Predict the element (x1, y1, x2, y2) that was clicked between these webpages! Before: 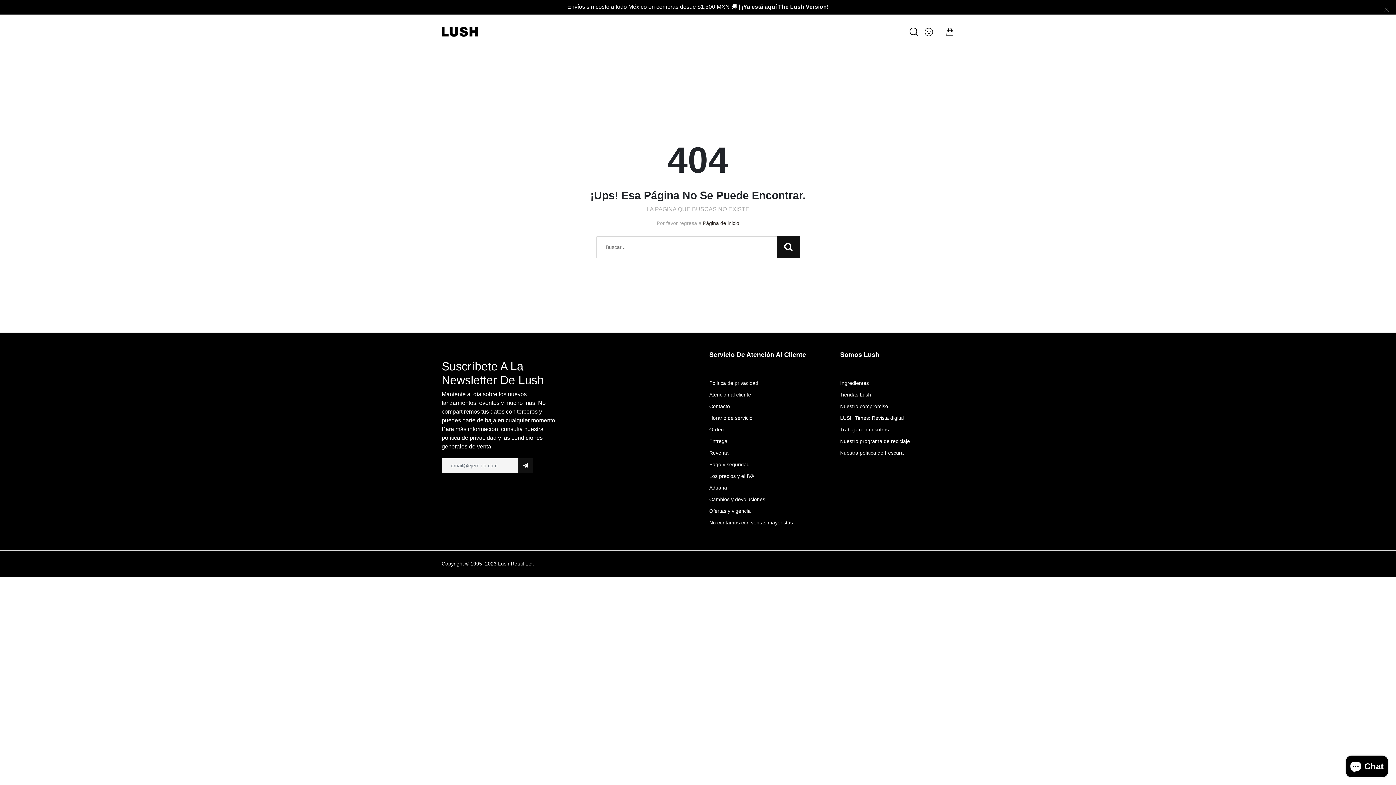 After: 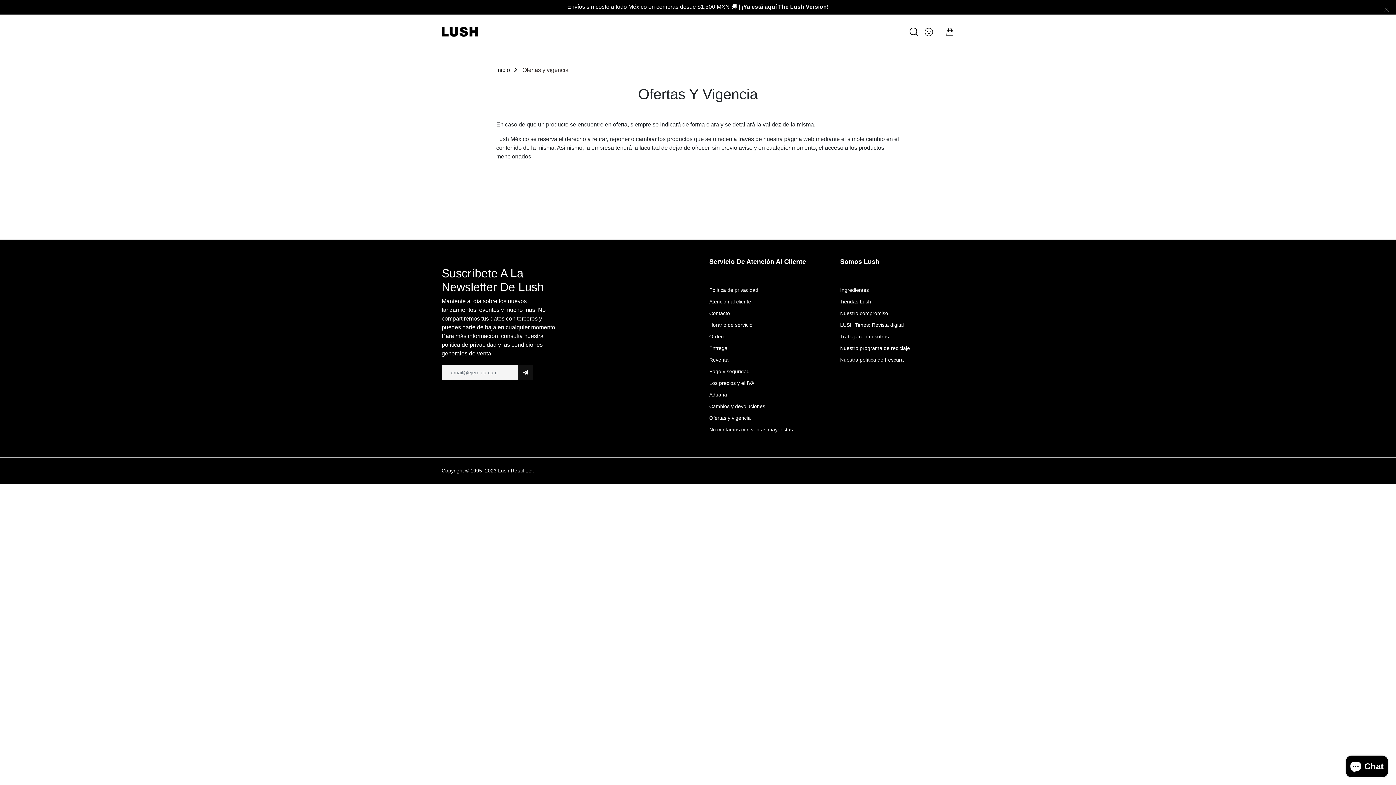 Action: bbox: (709, 508, 750, 514) label: Ofertas y vigencia